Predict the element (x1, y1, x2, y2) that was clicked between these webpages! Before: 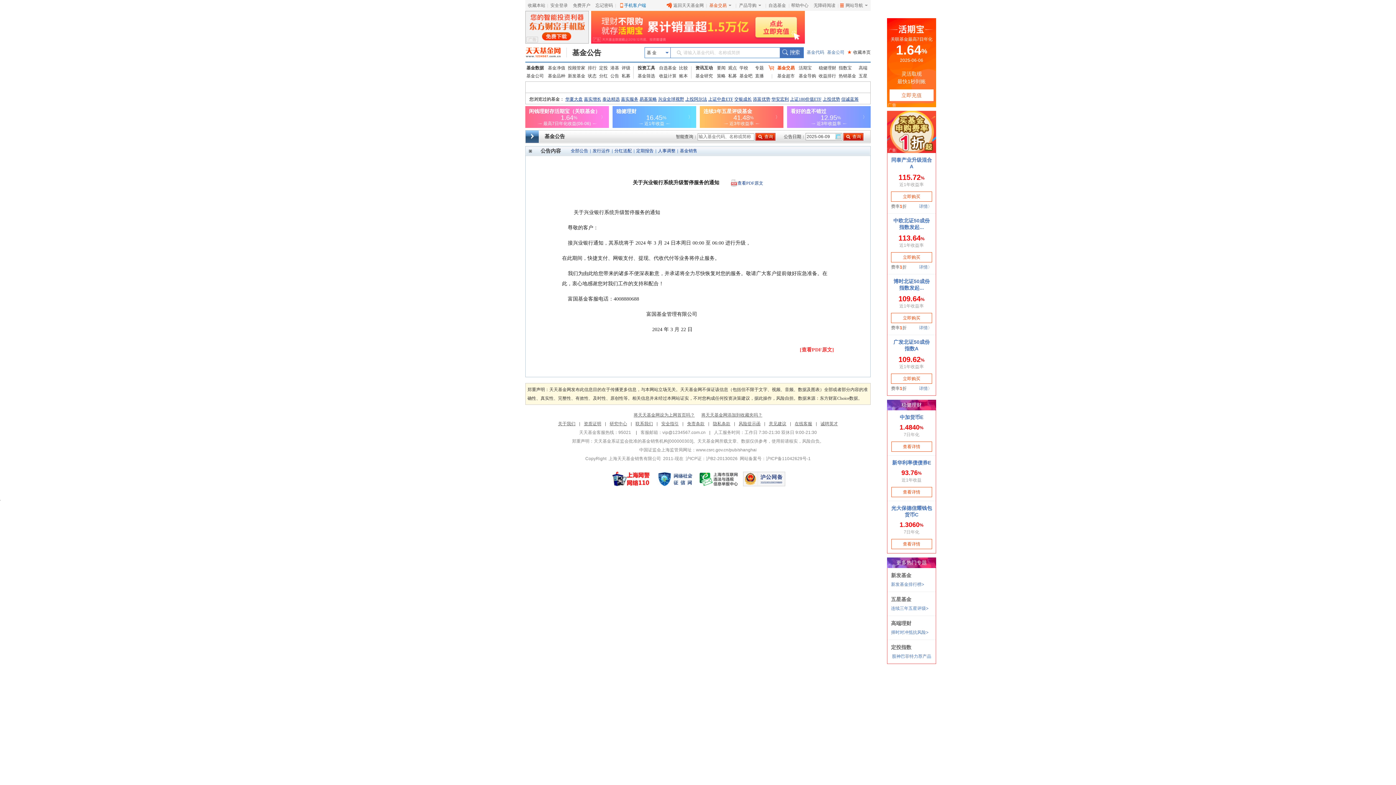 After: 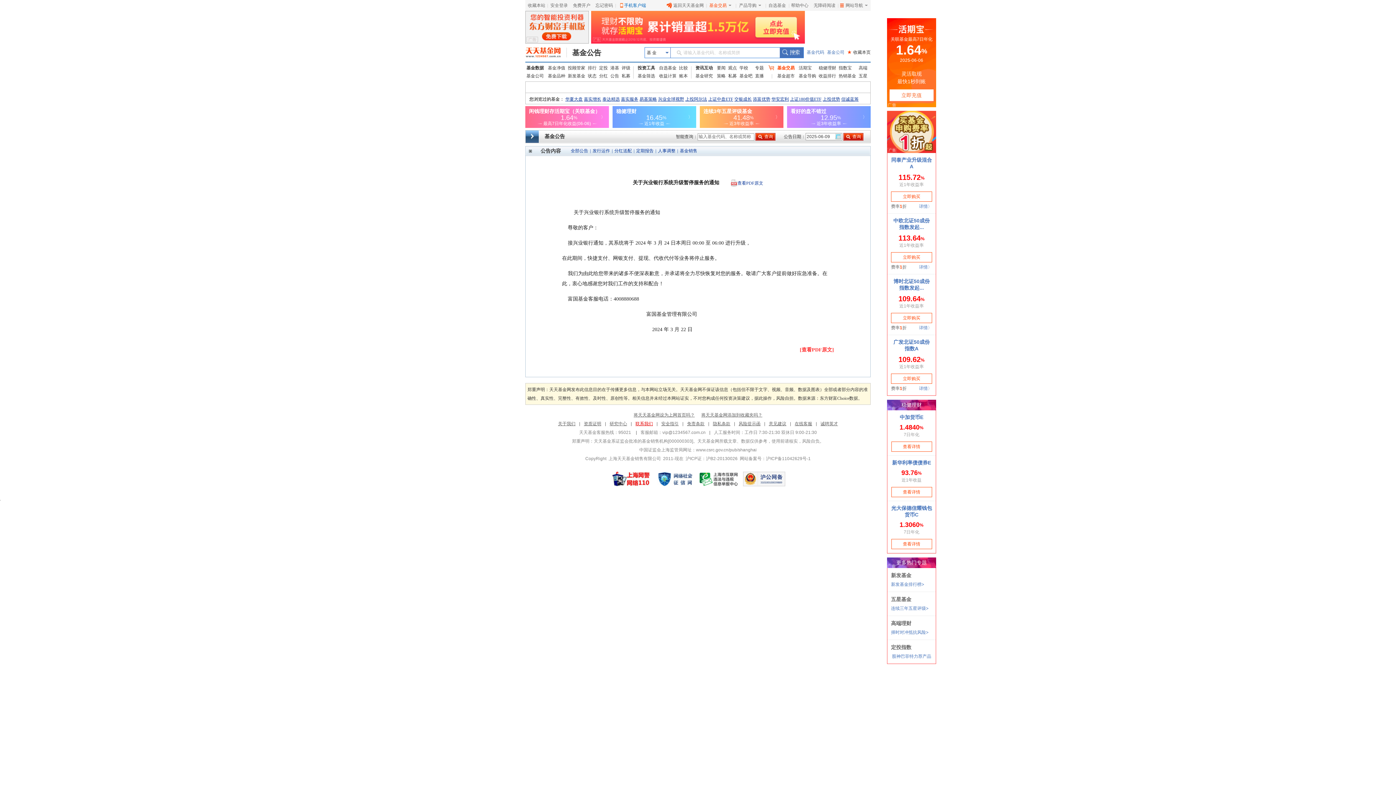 Action: label: 联系我们 bbox: (635, 421, 653, 426)